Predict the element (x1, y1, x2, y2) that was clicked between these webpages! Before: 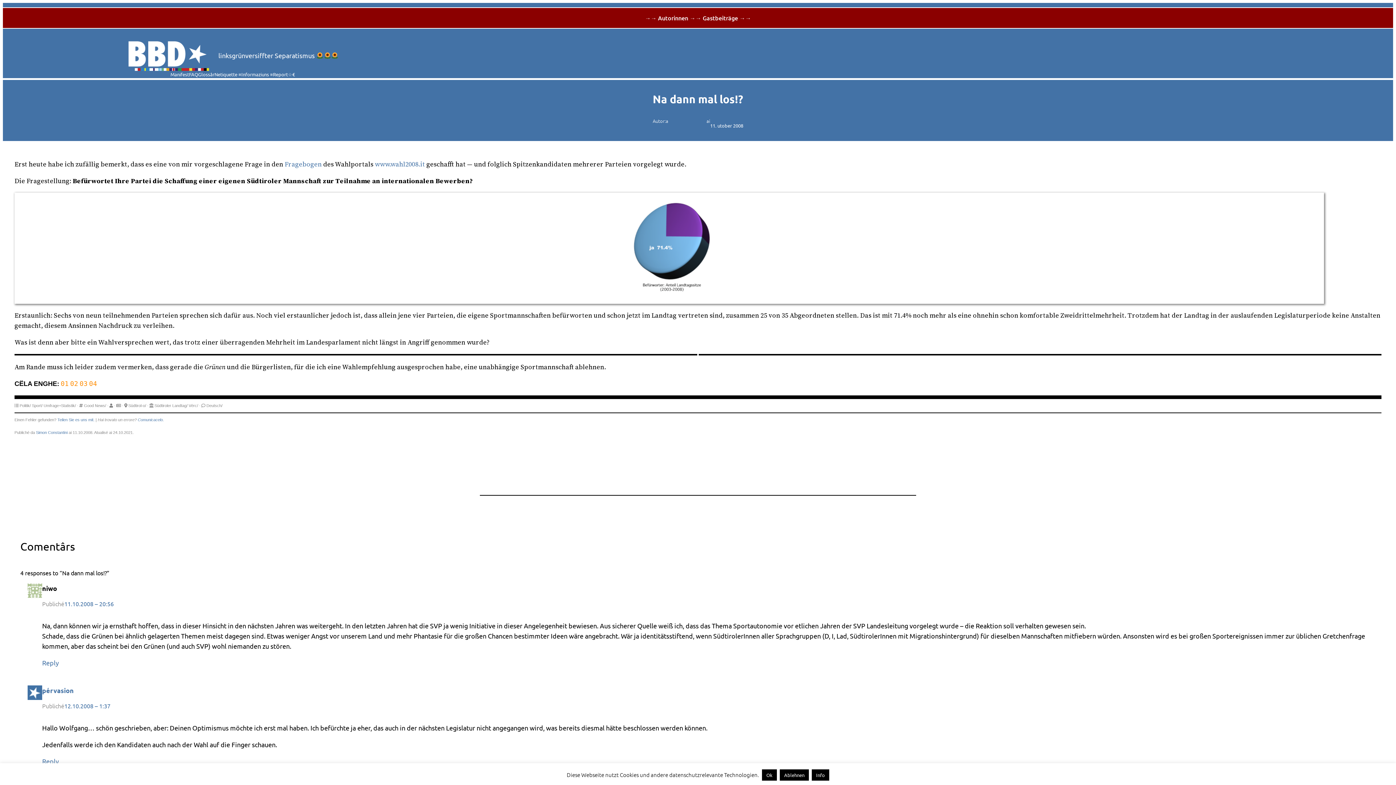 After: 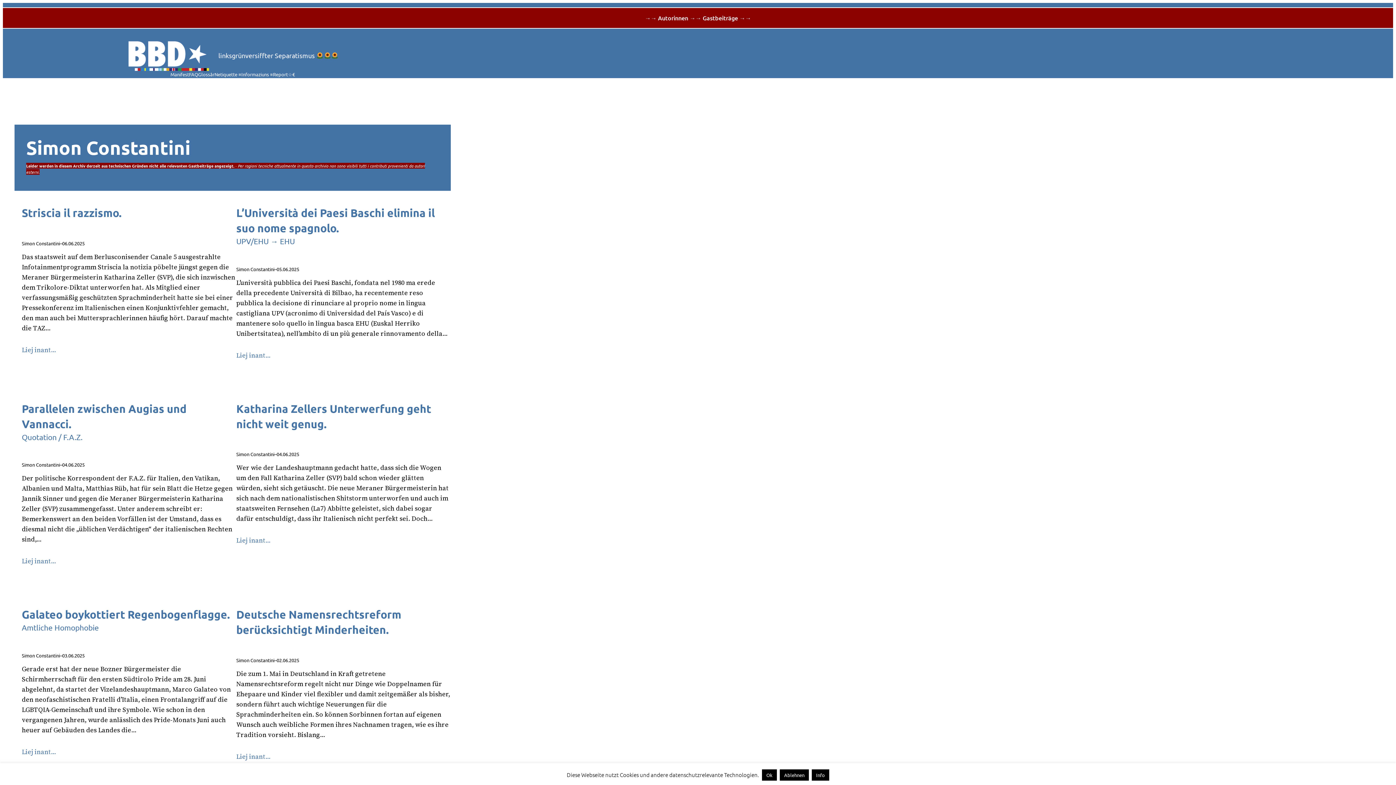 Action: label: Simon Constantini bbox: (668, 122, 706, 128)